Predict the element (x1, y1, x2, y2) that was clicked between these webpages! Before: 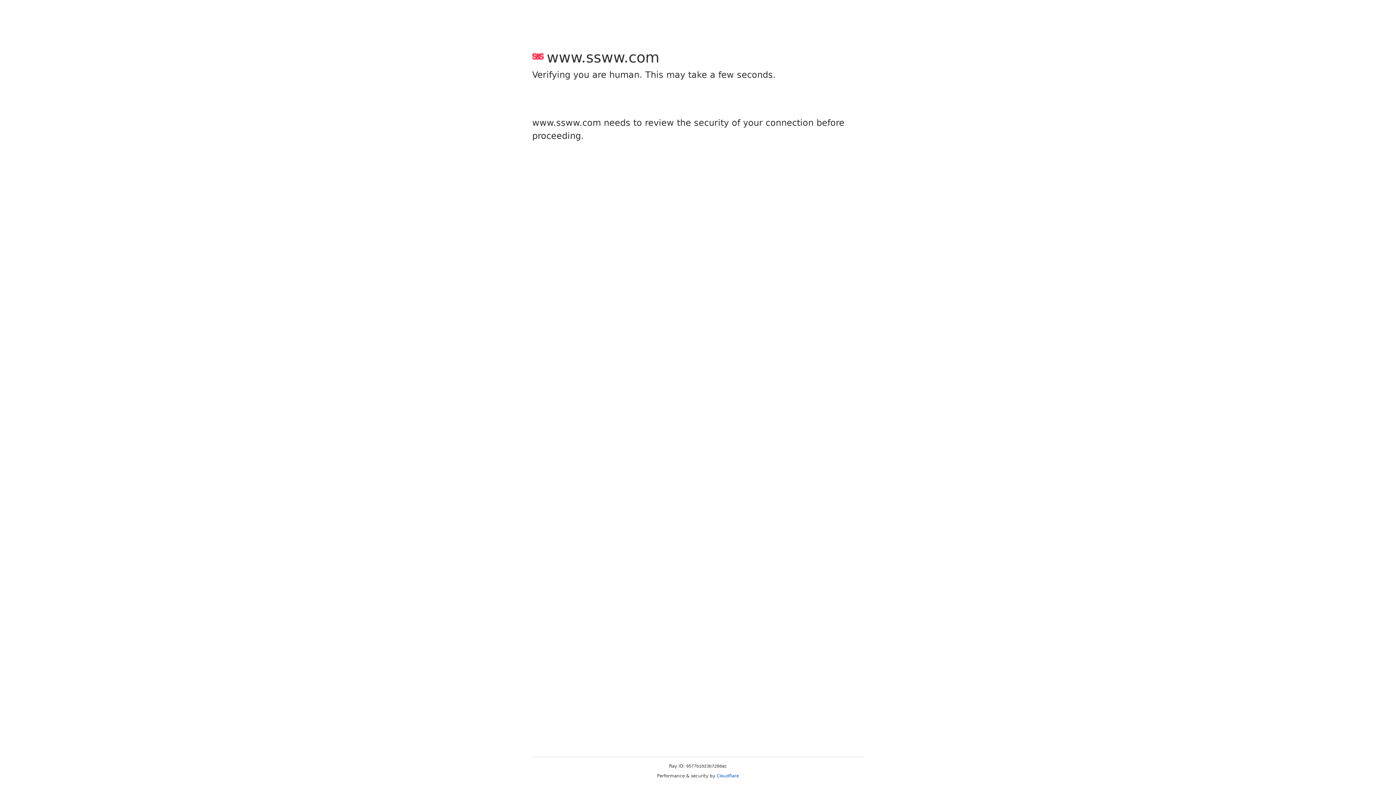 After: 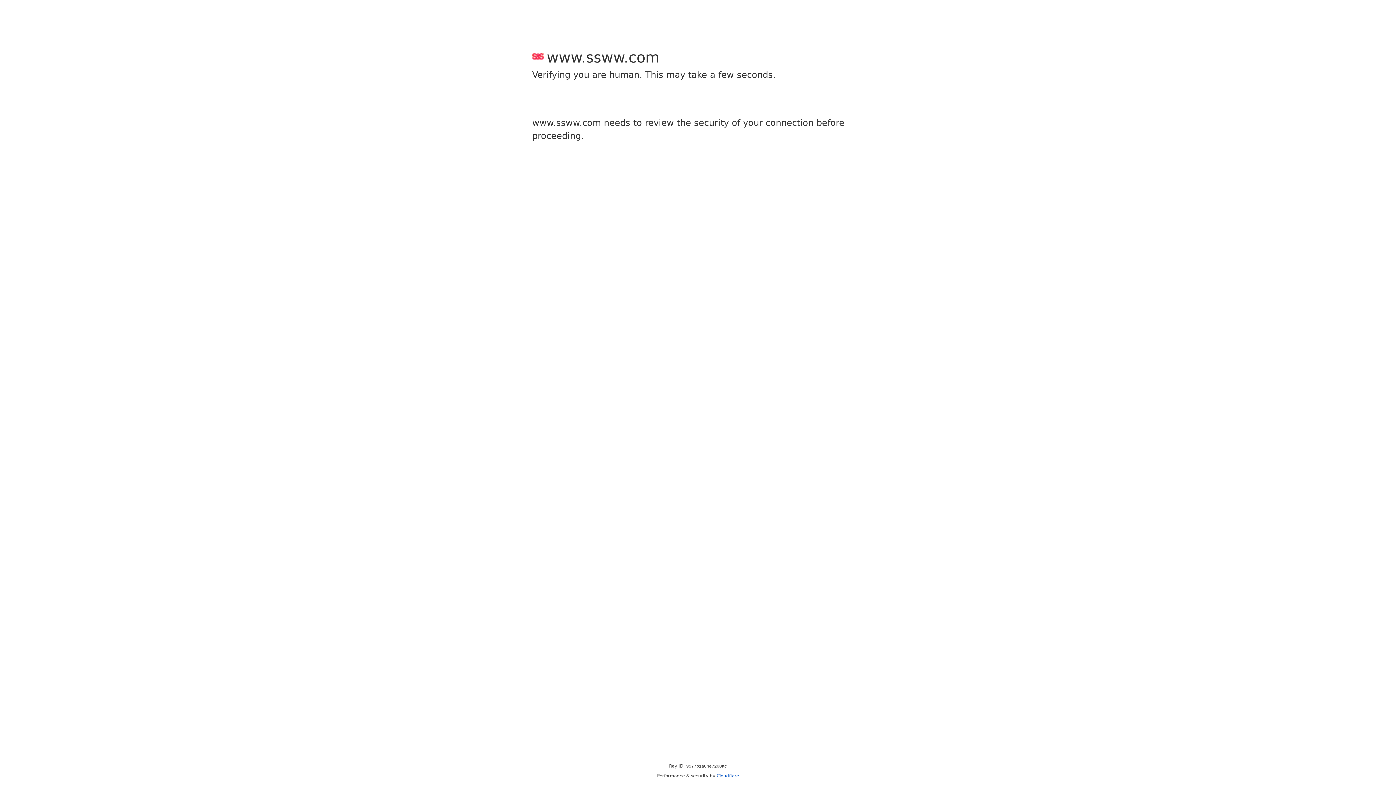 Action: label: Cloudflare bbox: (716, 773, 739, 778)